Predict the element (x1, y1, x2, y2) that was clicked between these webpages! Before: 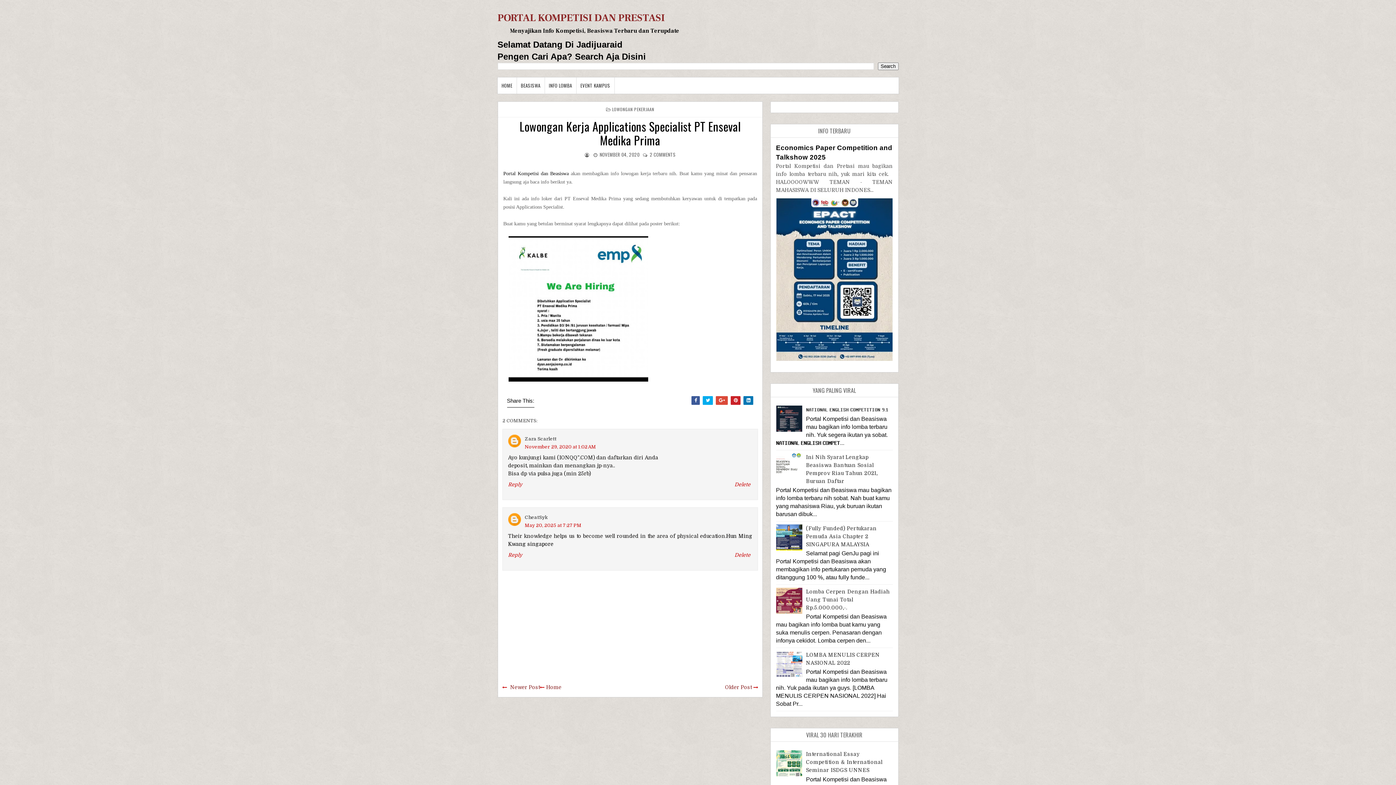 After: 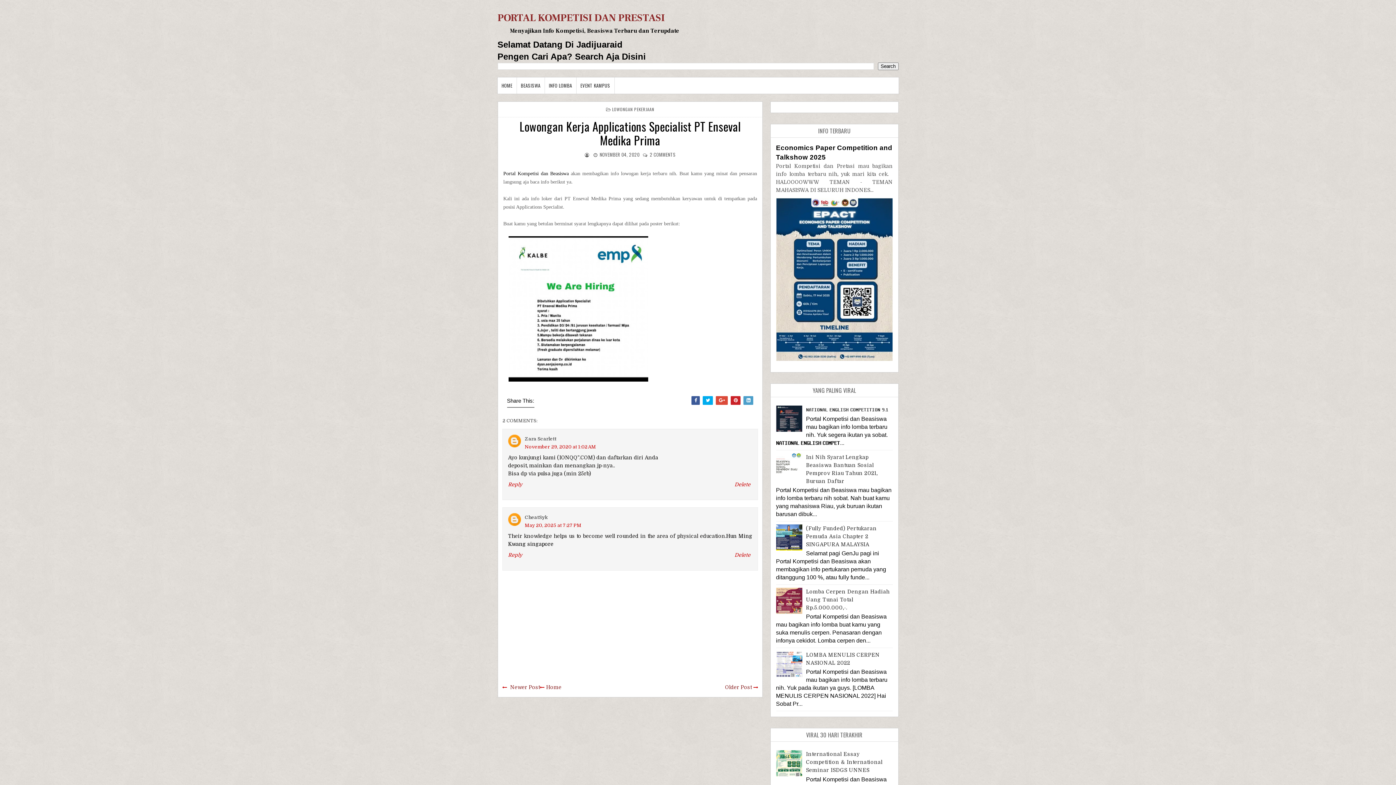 Action: bbox: (743, 396, 753, 405)